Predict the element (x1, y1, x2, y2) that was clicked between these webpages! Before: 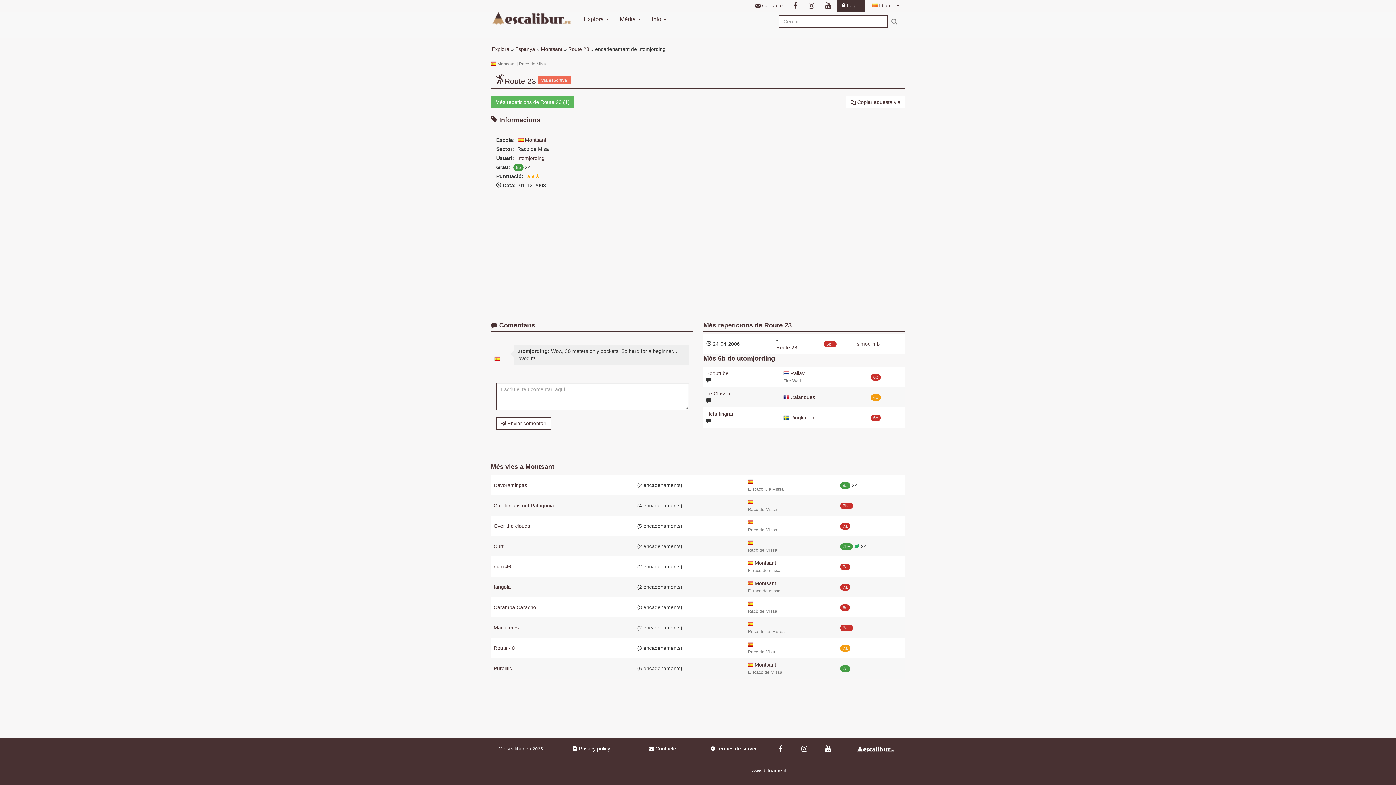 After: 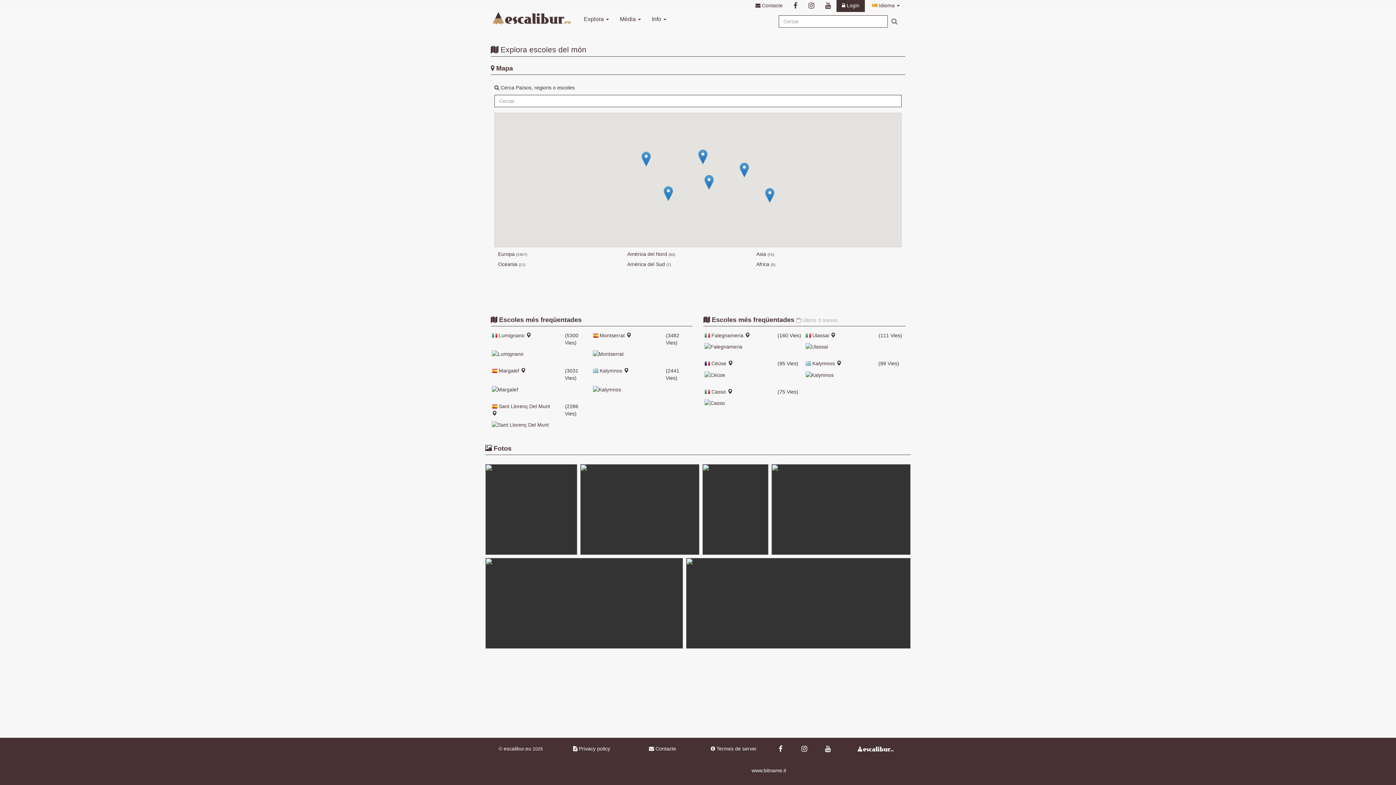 Action: label: Explora bbox: (492, 46, 509, 52)